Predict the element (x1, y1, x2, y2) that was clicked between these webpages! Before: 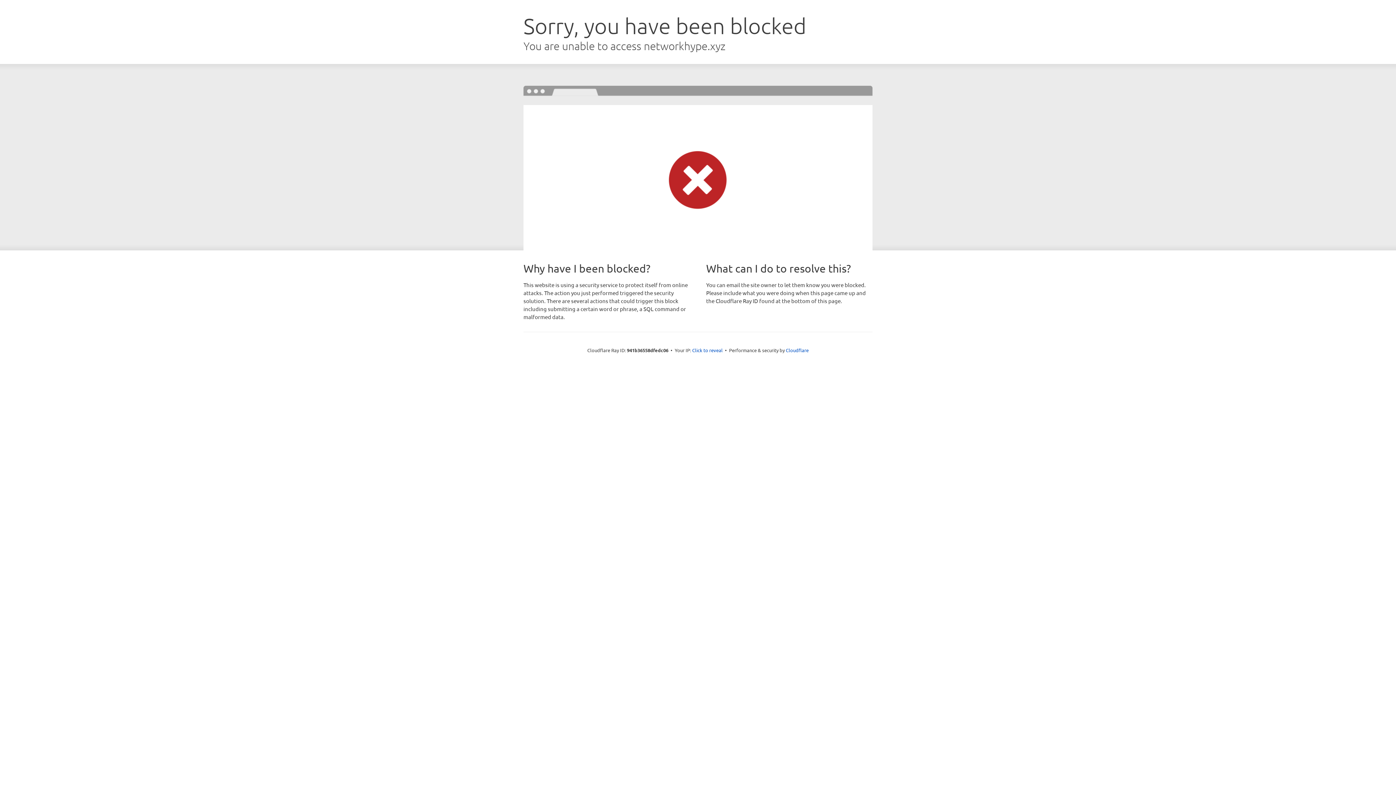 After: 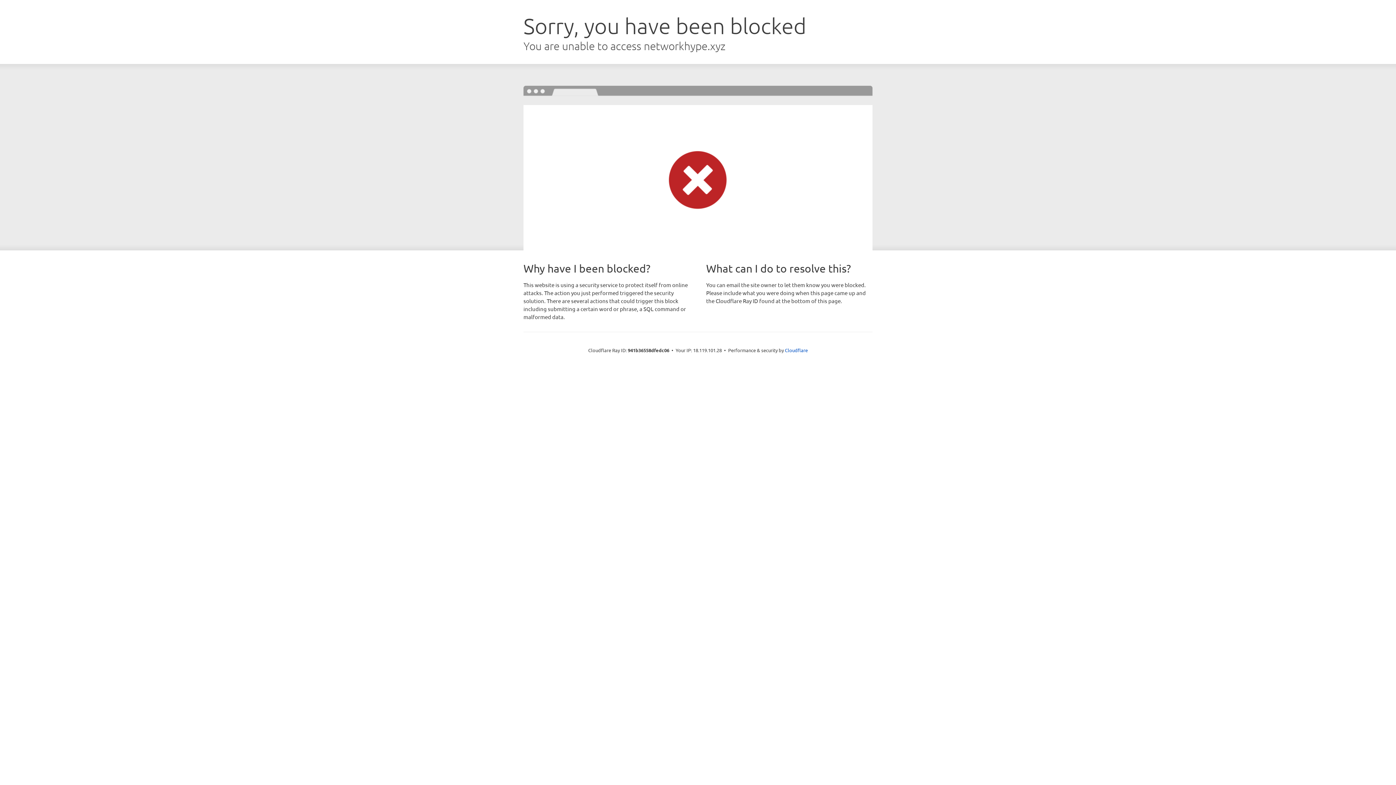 Action: label: Click to reveal bbox: (692, 346, 722, 353)